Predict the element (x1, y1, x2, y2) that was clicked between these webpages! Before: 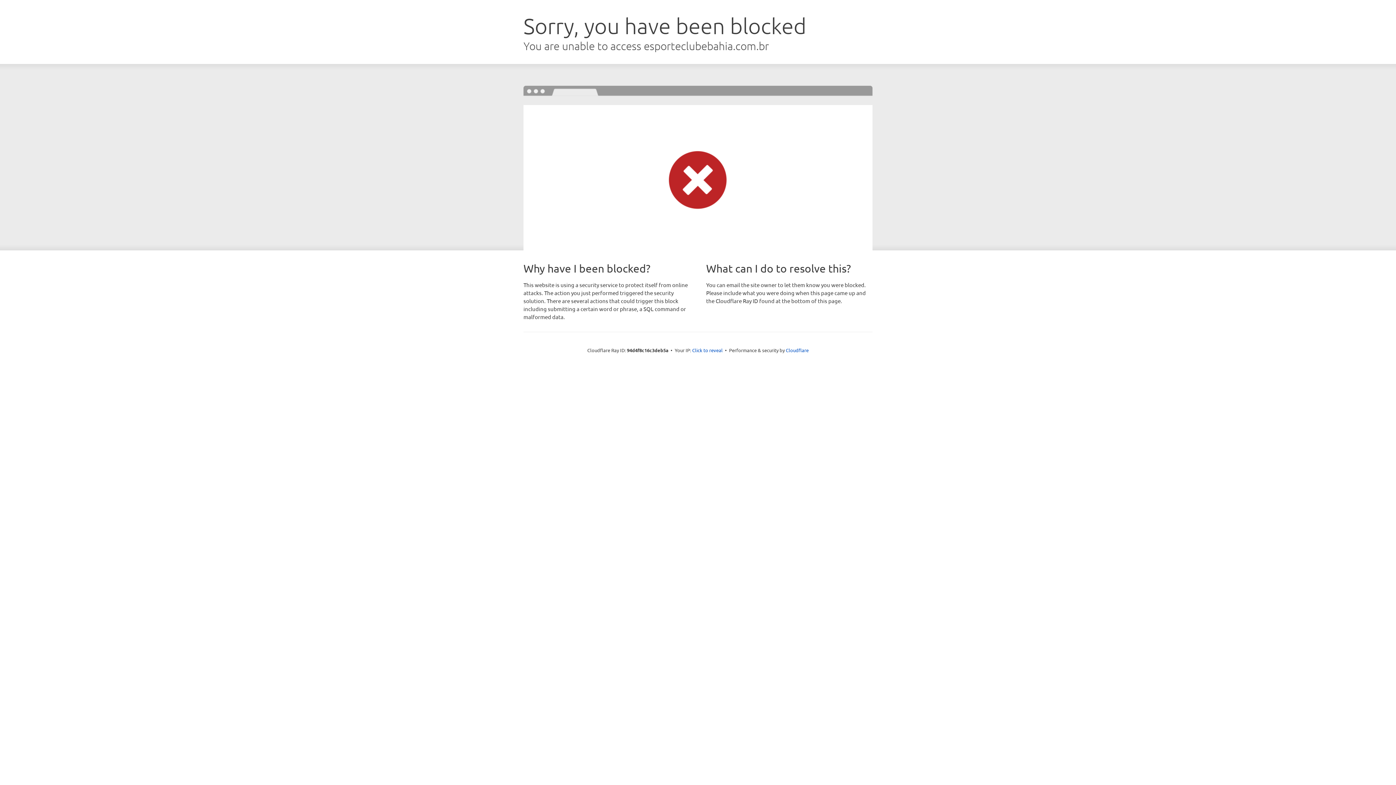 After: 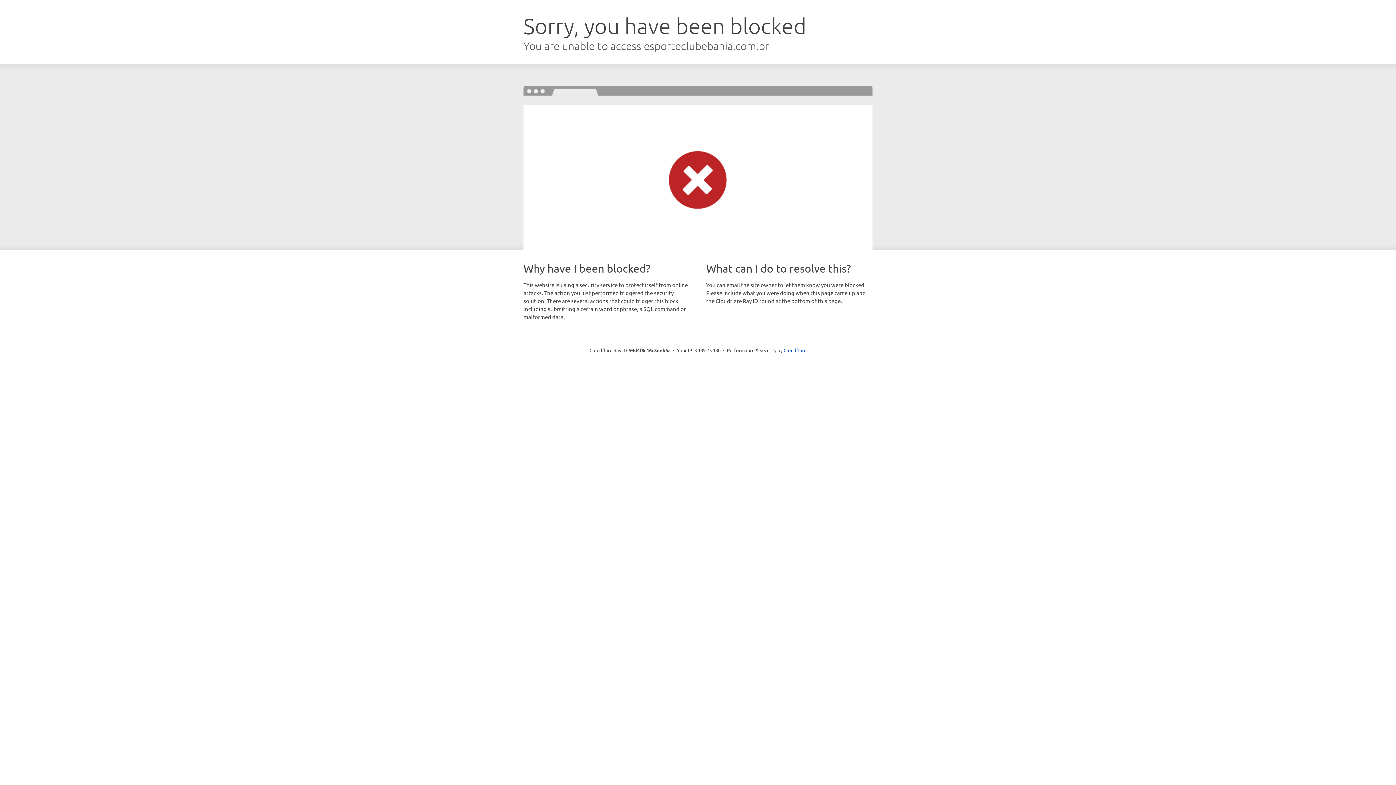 Action: label: Click to reveal bbox: (692, 346, 722, 353)